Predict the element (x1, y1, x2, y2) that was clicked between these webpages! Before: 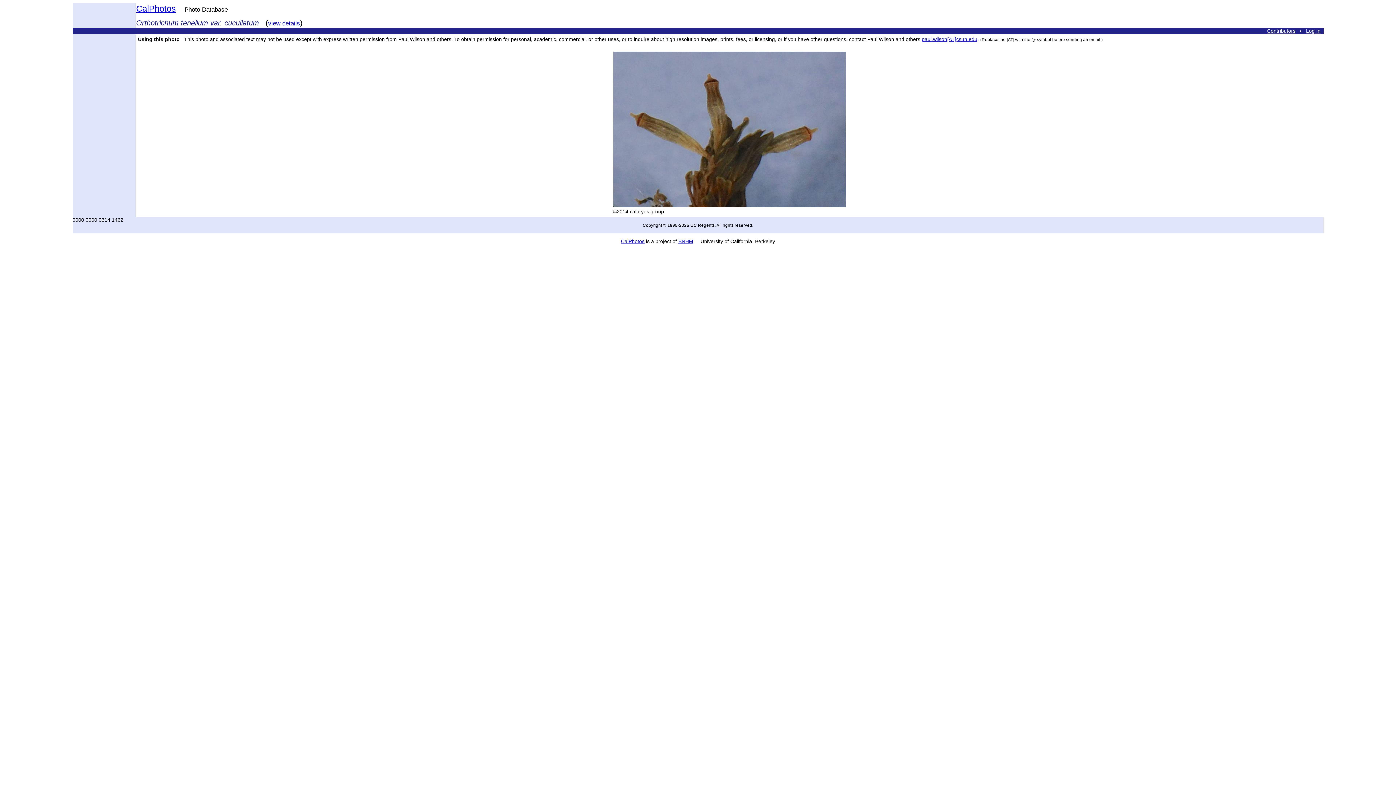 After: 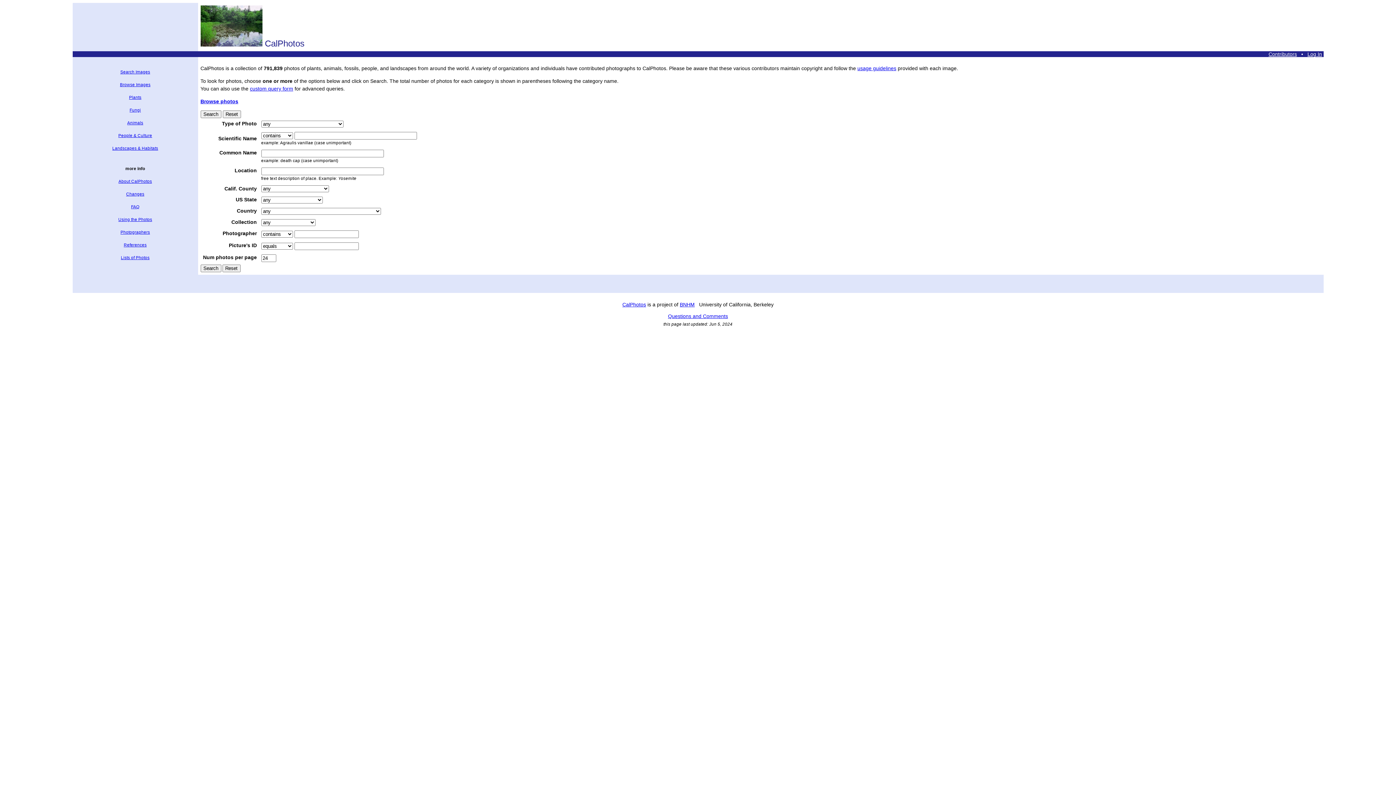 Action: label: CalPhotos bbox: (621, 238, 644, 244)